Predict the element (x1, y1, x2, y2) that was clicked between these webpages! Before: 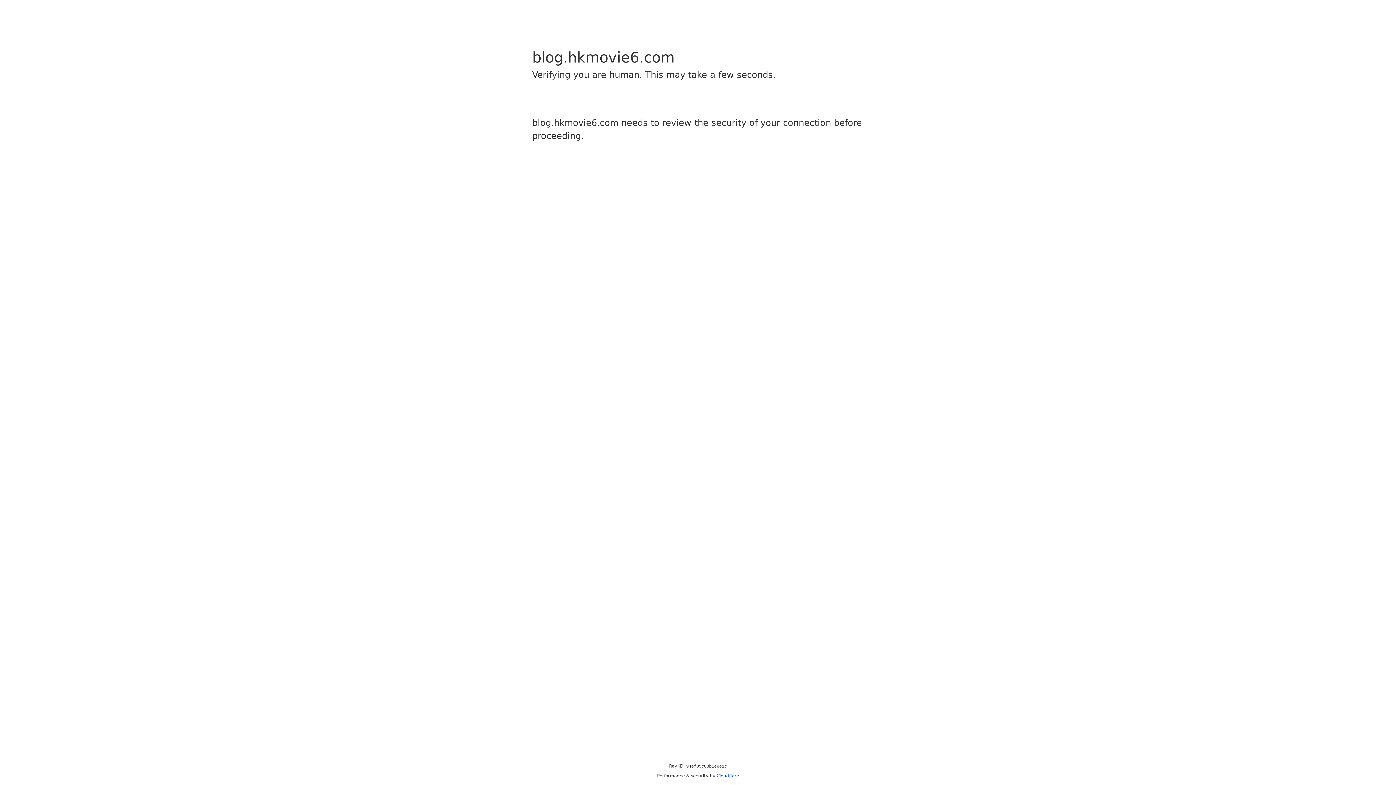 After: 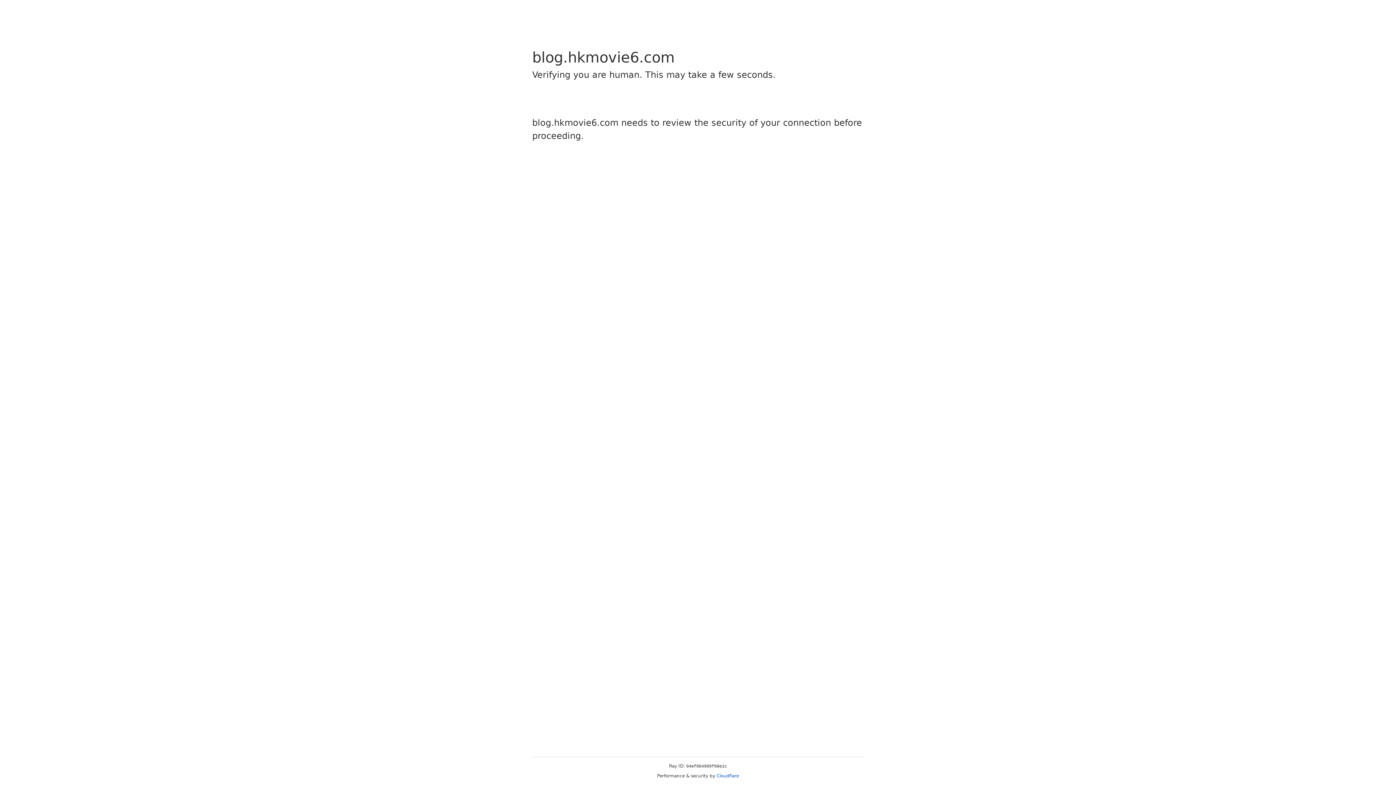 Action: bbox: (716, 773, 739, 778) label: Cloudflare